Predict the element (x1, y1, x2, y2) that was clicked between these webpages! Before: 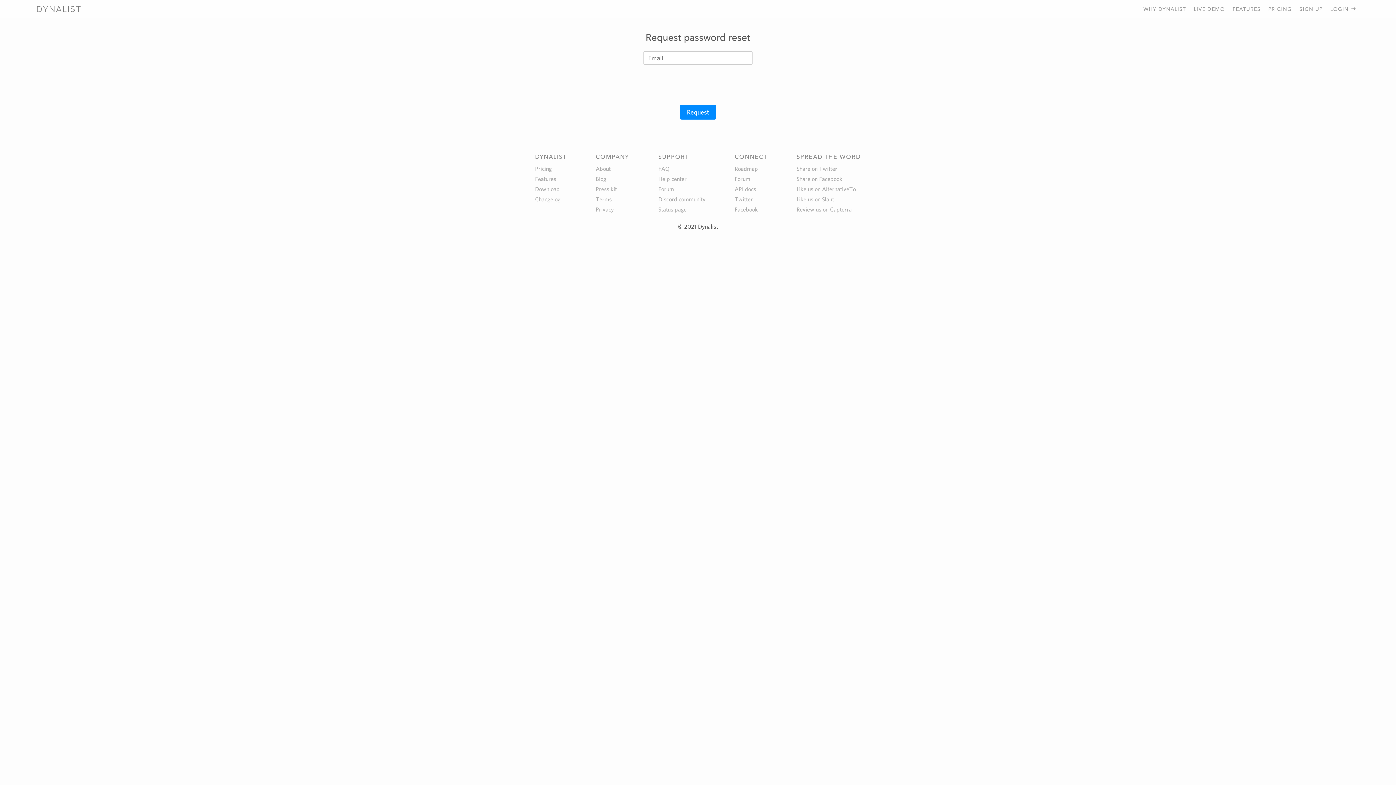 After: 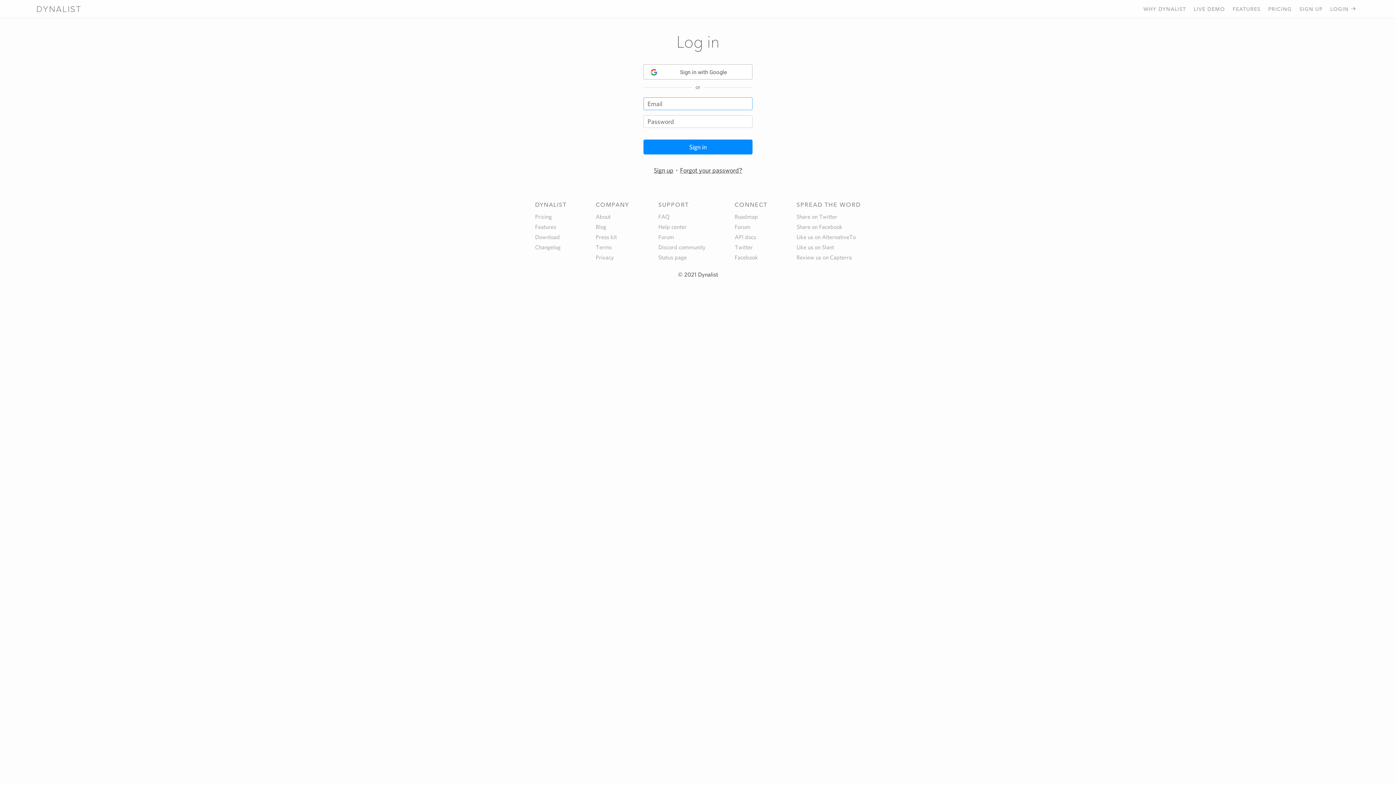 Action: label: LOGIN bbox: (1330, 6, 1357, 12)